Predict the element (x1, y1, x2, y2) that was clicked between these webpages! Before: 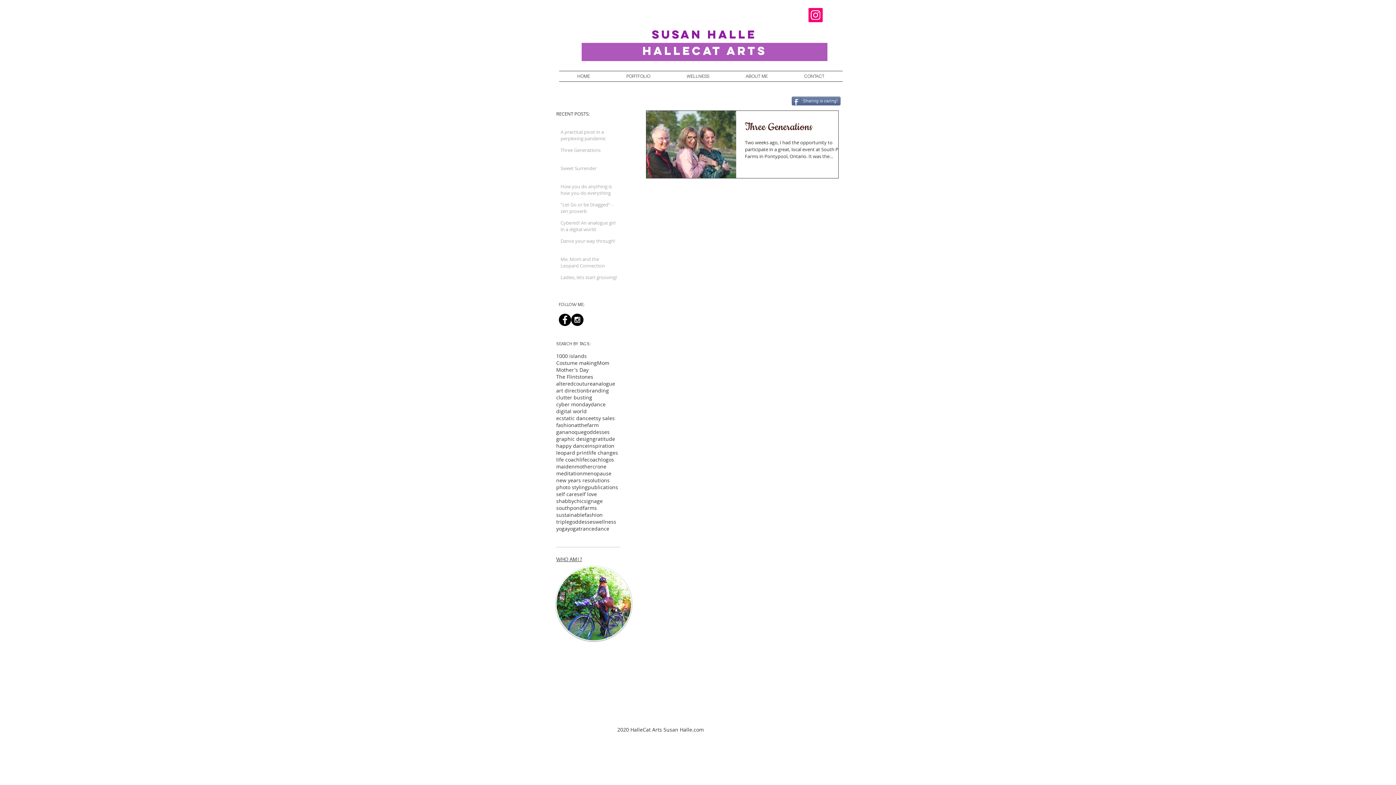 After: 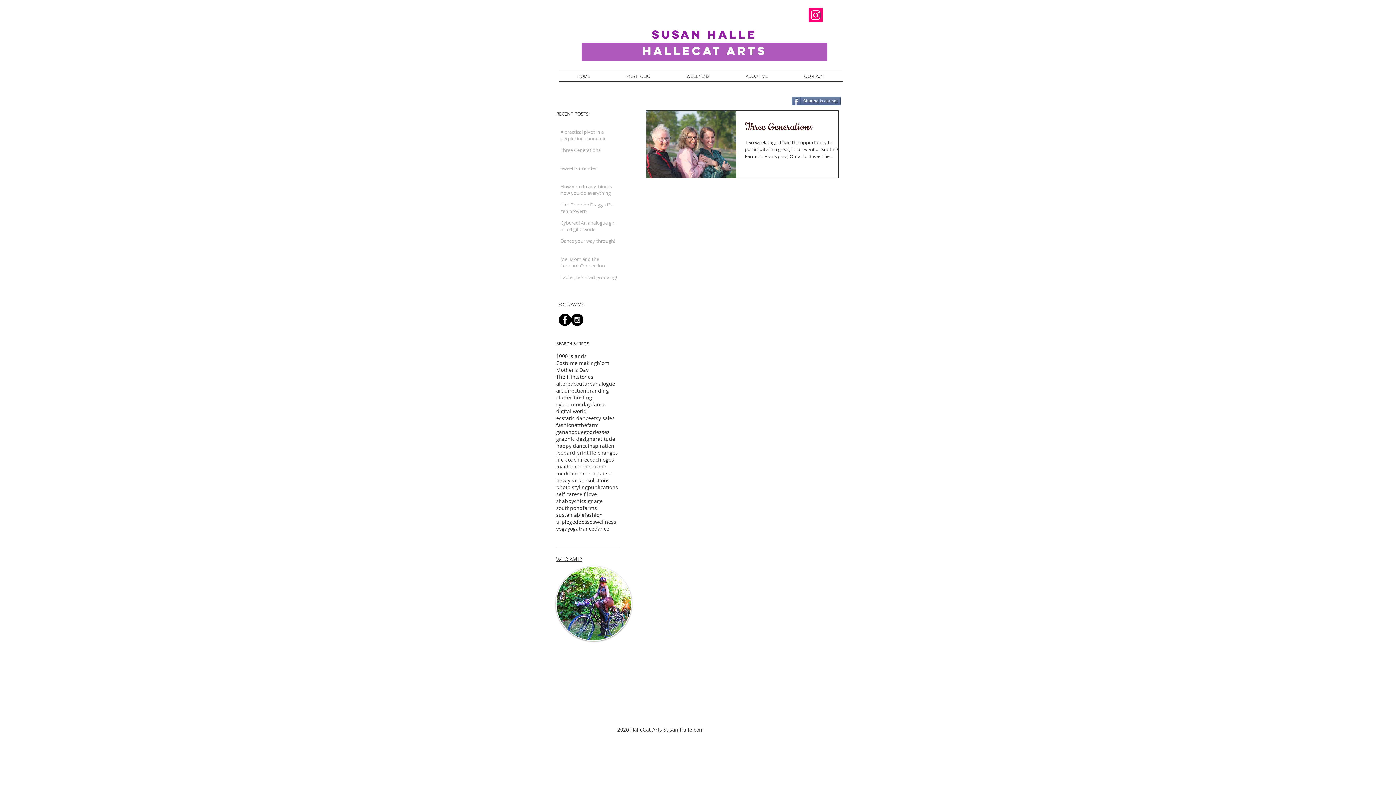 Action: label: Instagram - Black Circle bbox: (571, 313, 583, 326)